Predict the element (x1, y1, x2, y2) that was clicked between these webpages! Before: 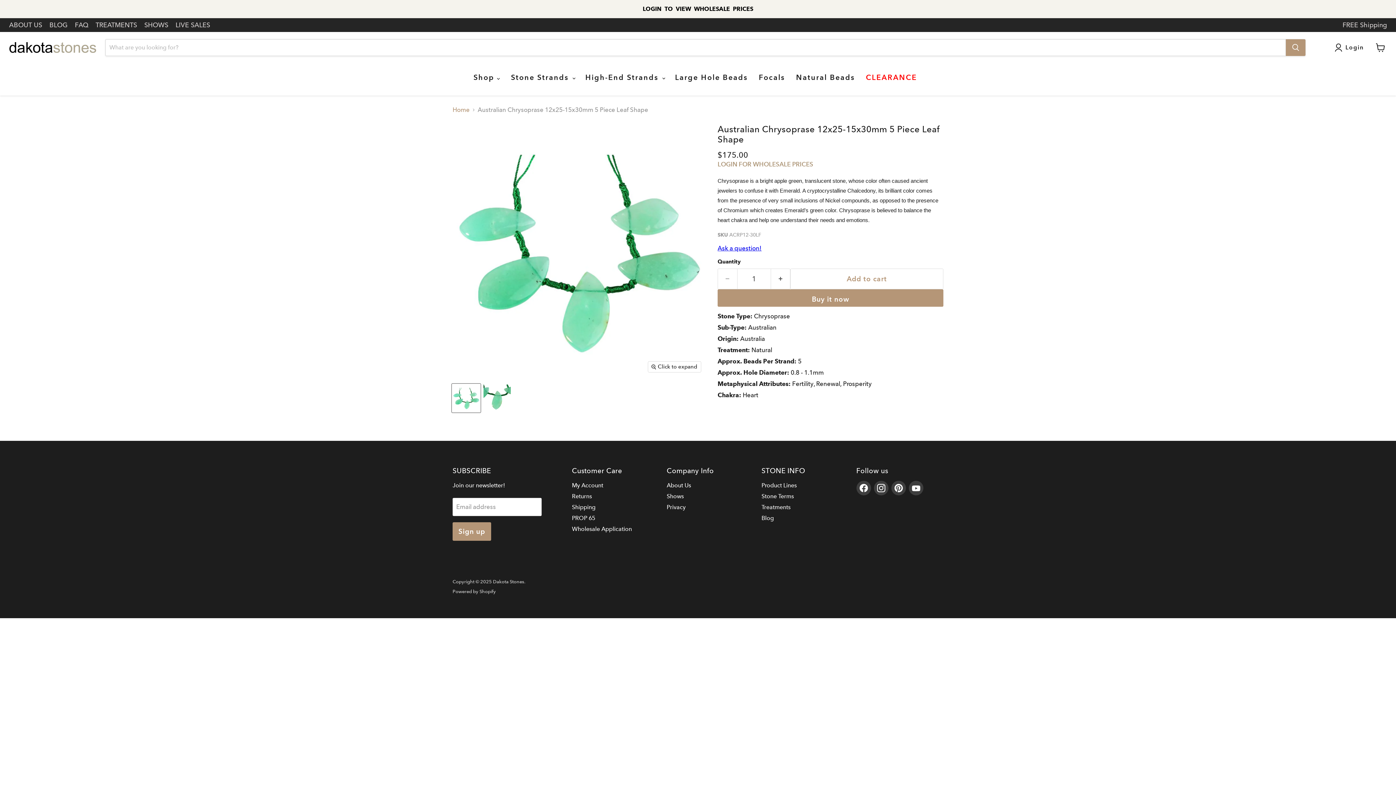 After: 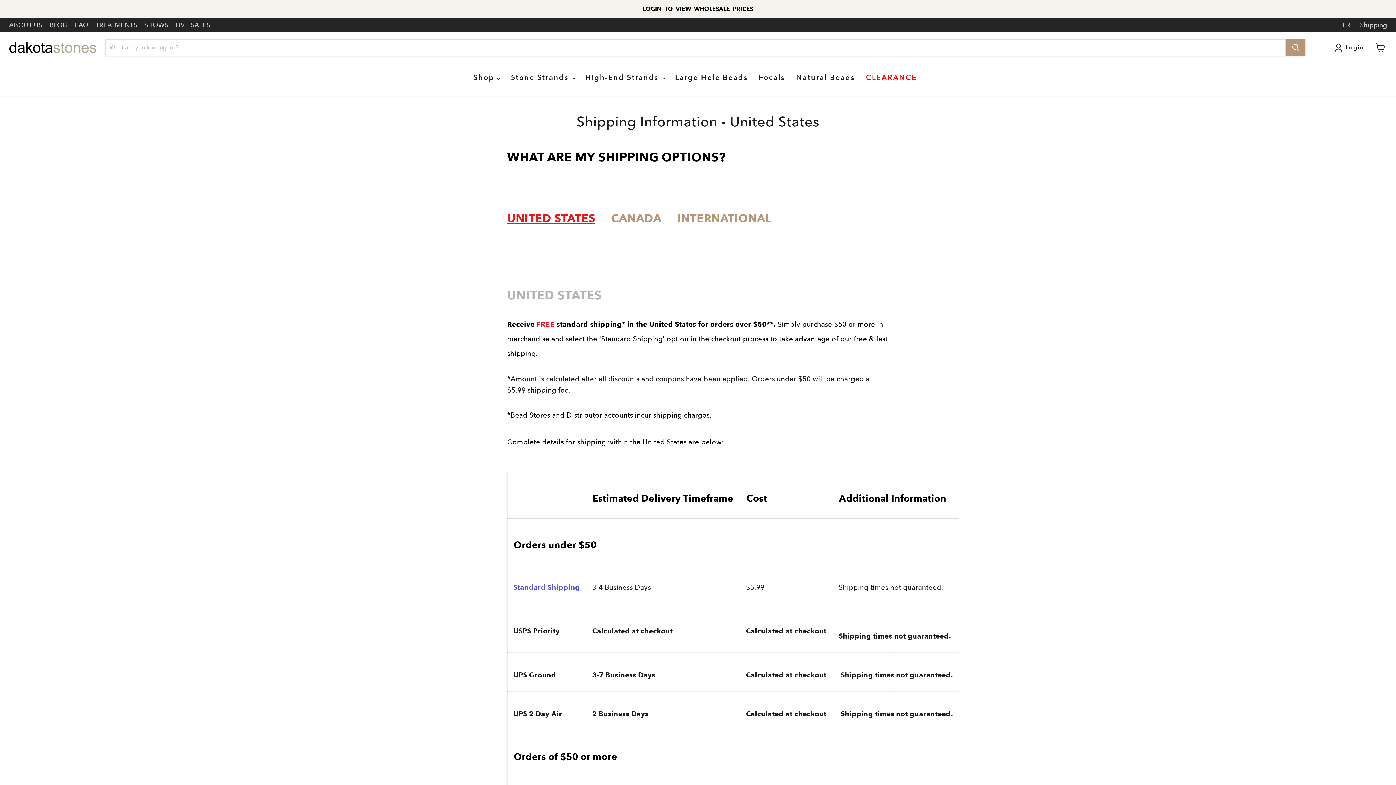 Action: label: Shipping bbox: (572, 504, 595, 511)